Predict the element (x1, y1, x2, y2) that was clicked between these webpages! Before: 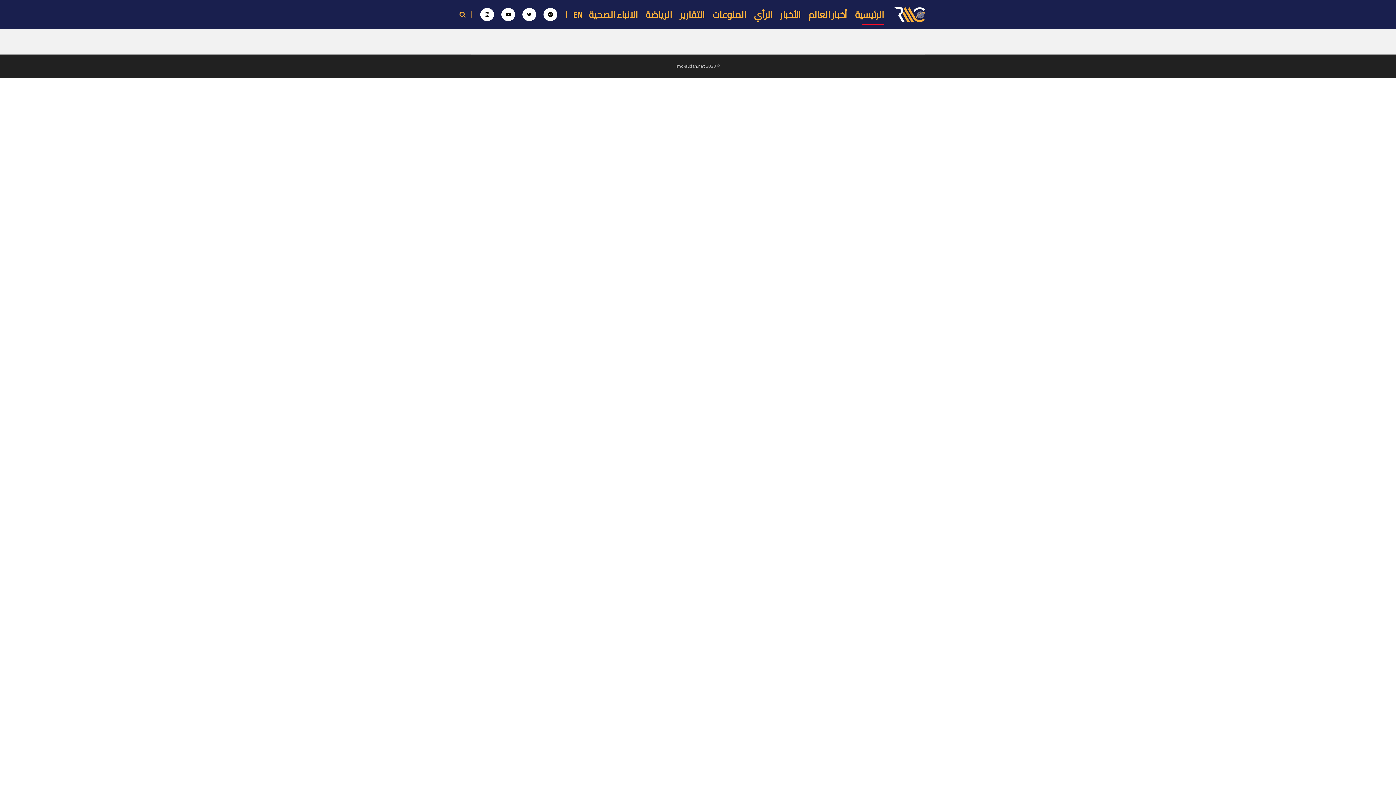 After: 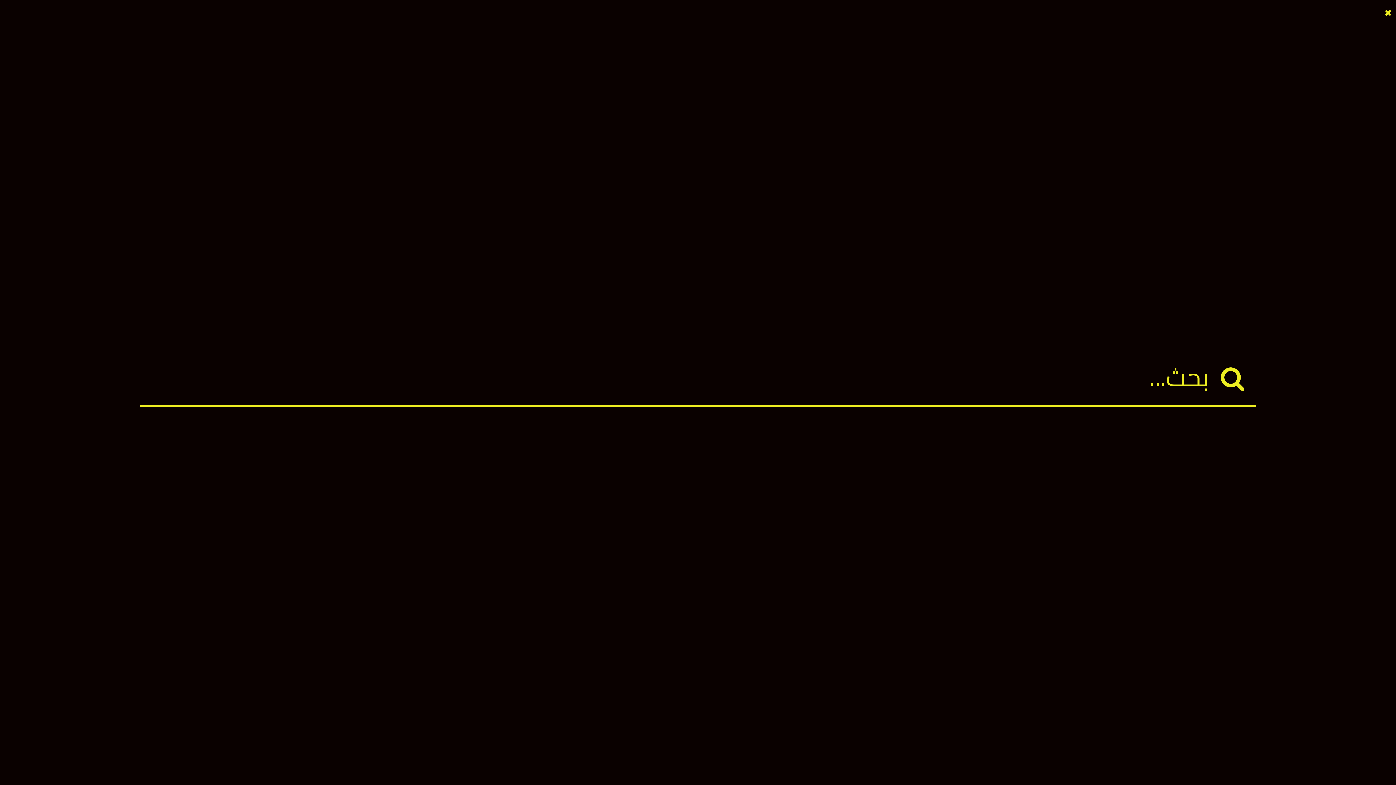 Action: bbox: (459, 5, 465, 23)